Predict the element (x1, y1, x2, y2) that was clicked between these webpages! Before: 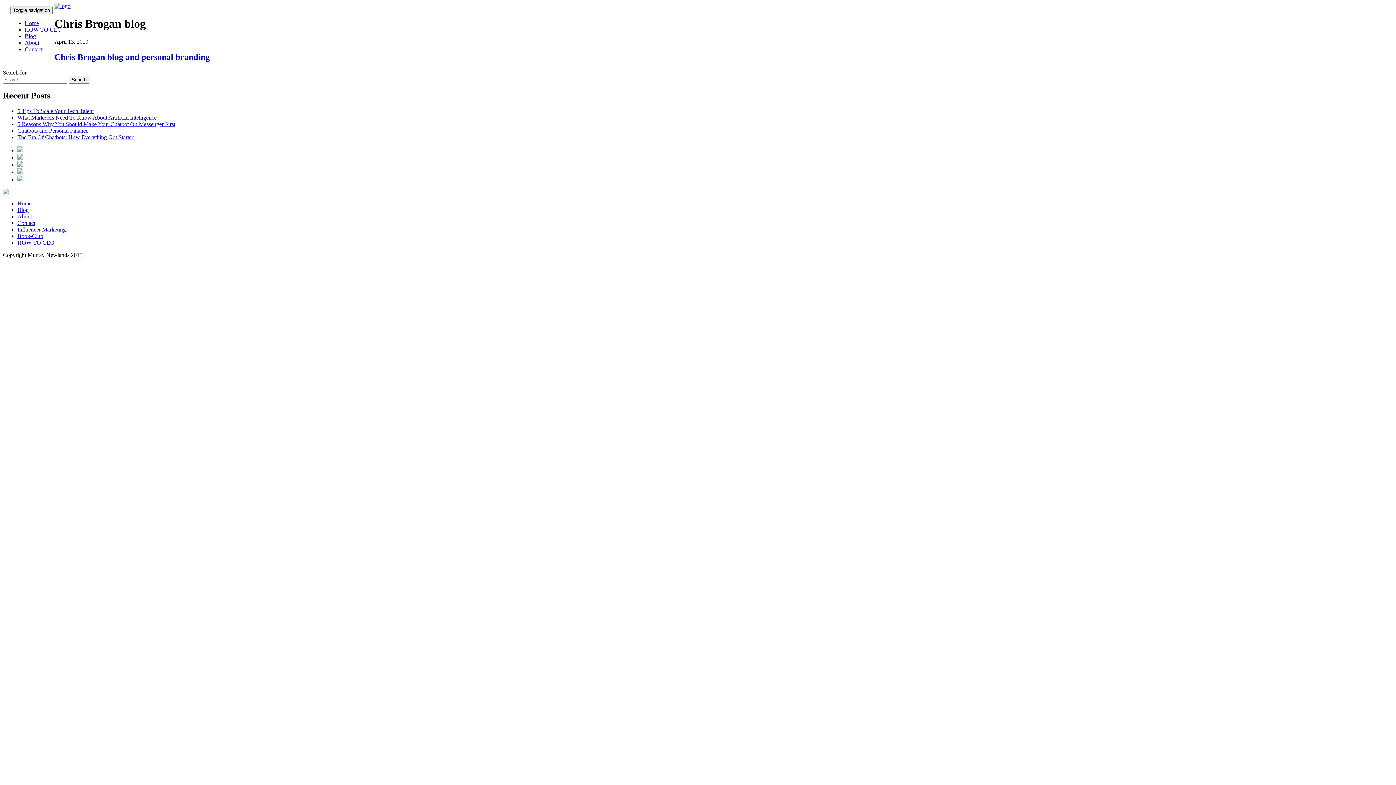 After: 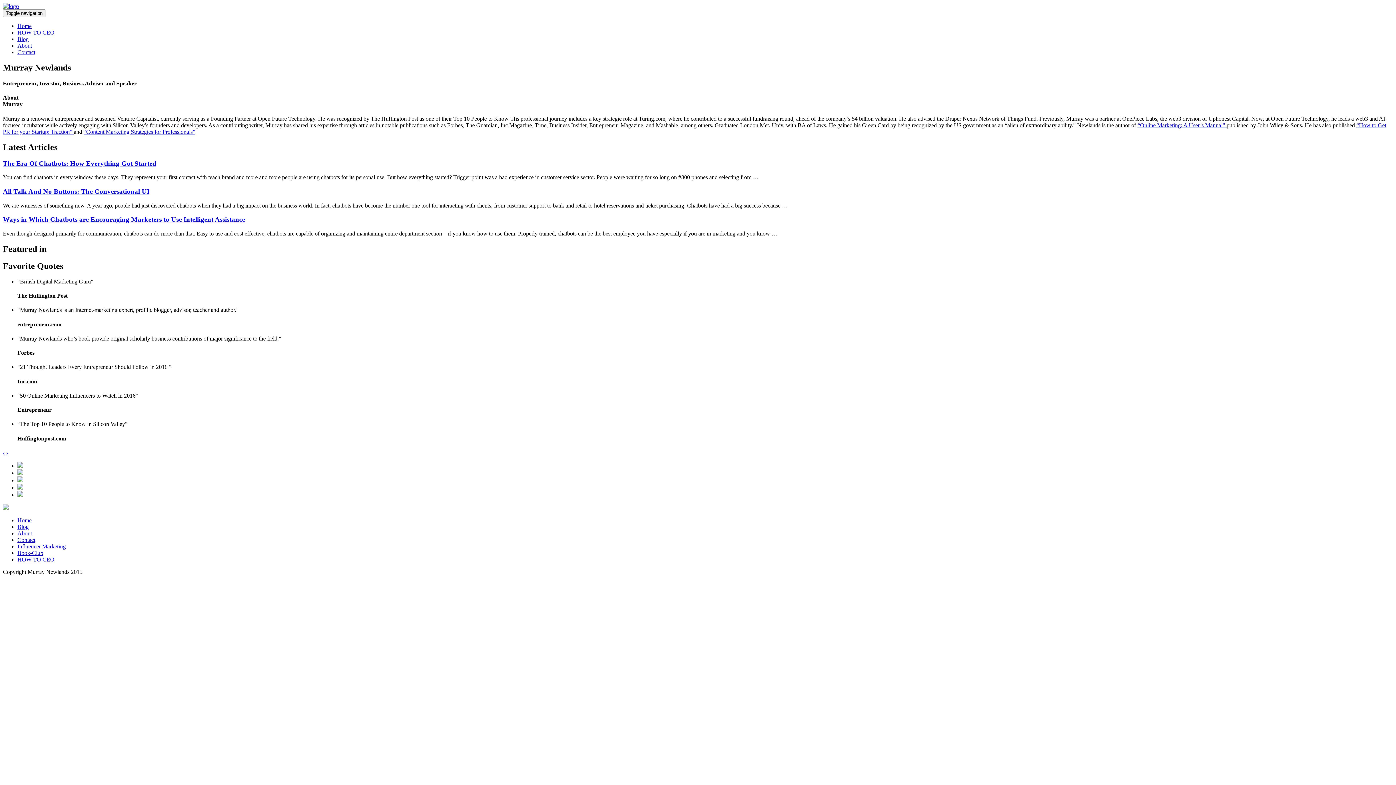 Action: label: Influencer Marketing bbox: (17, 226, 65, 232)